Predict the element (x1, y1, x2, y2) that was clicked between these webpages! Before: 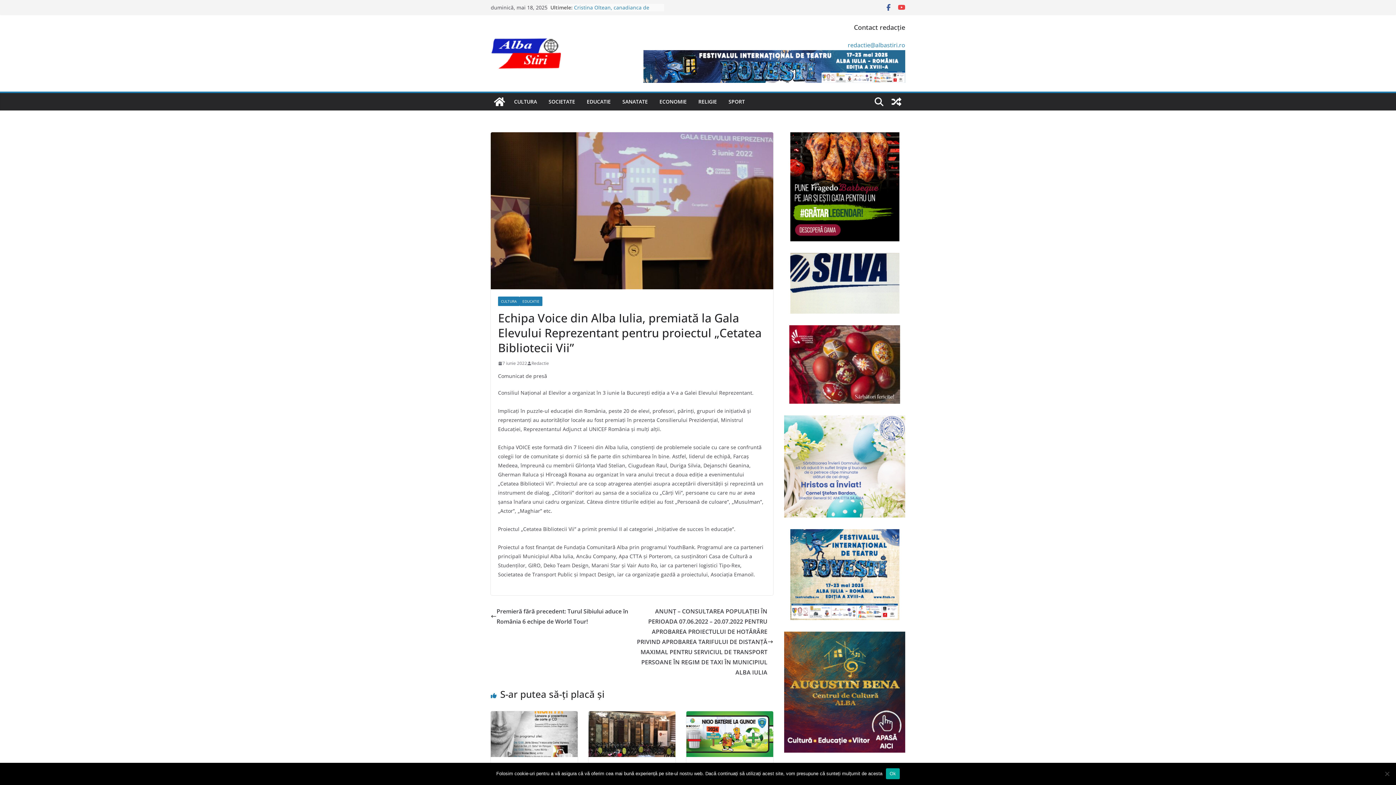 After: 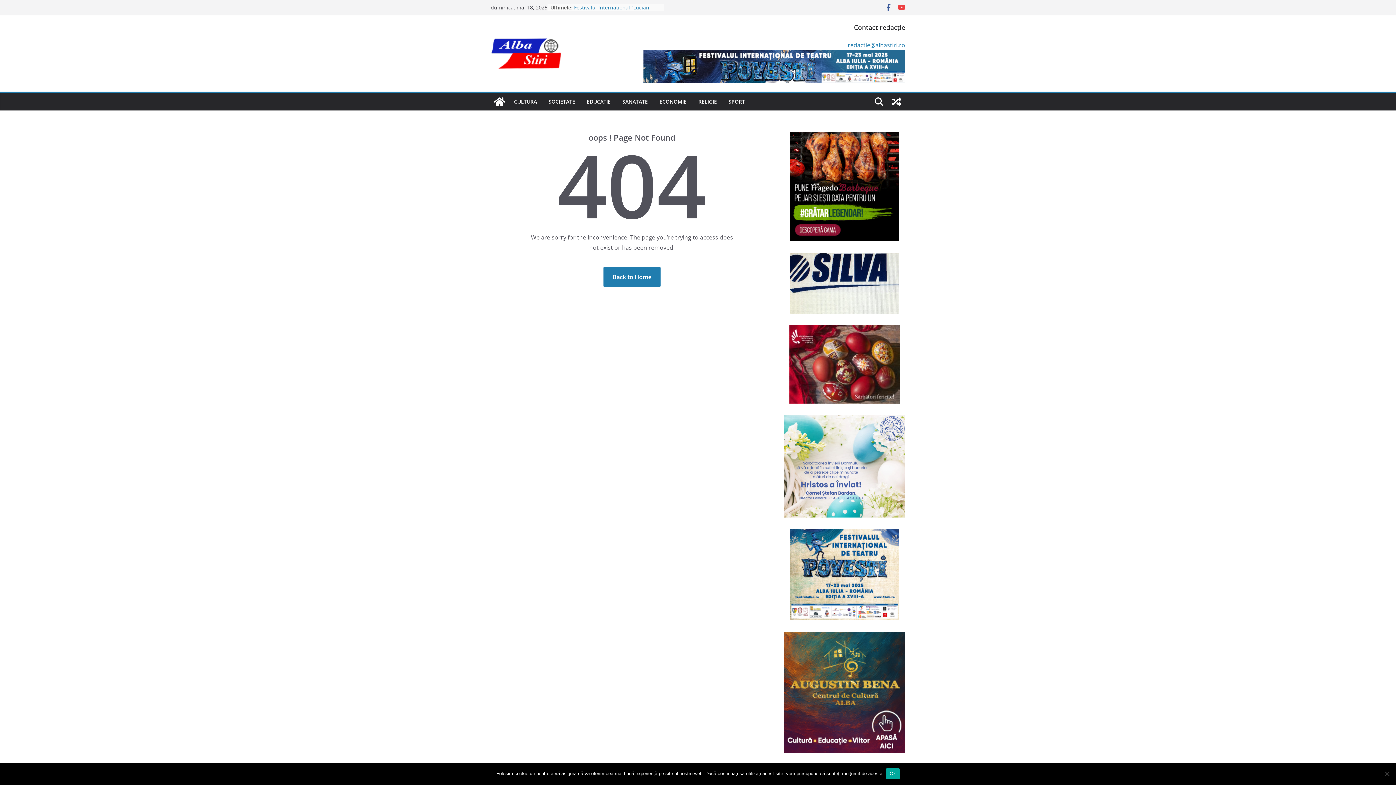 Action: bbox: (790, 612, 899, 619)